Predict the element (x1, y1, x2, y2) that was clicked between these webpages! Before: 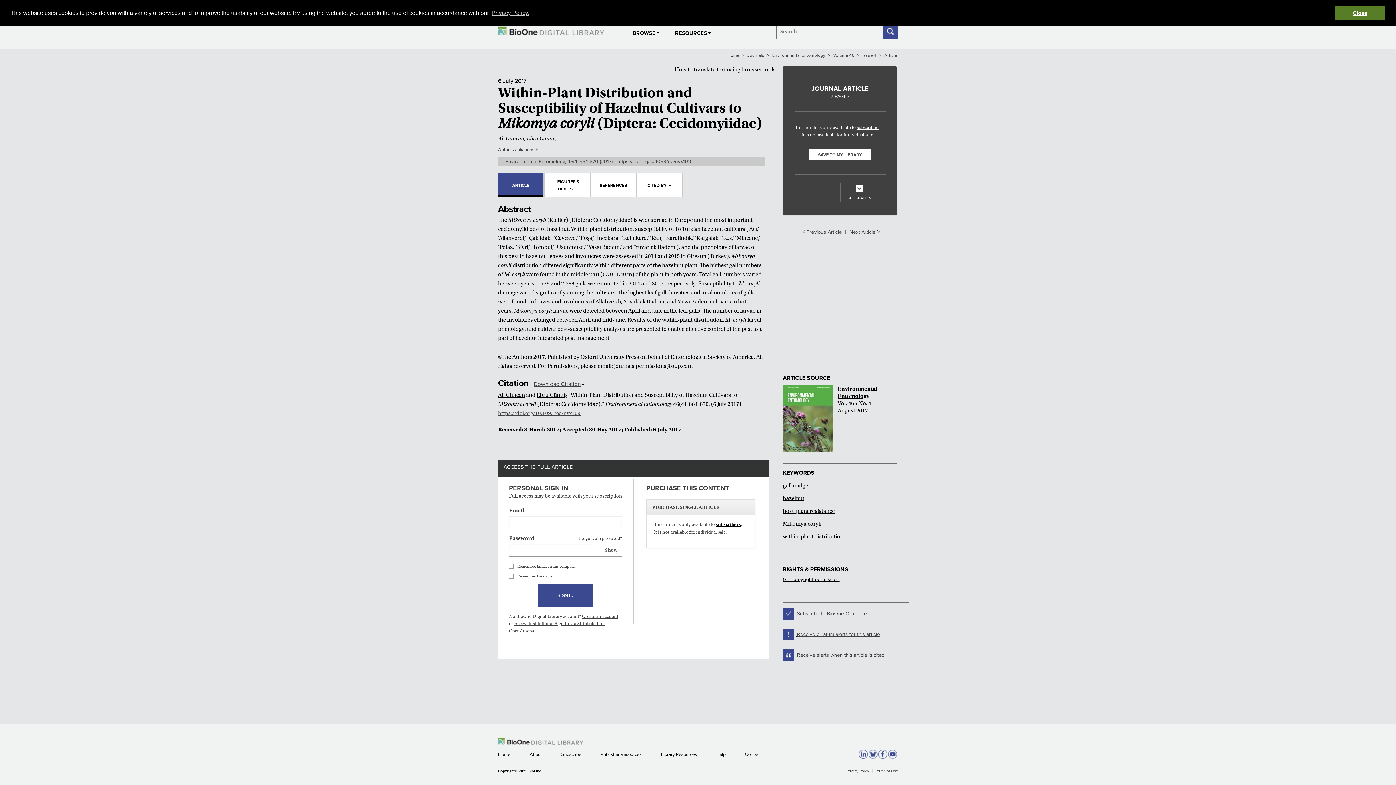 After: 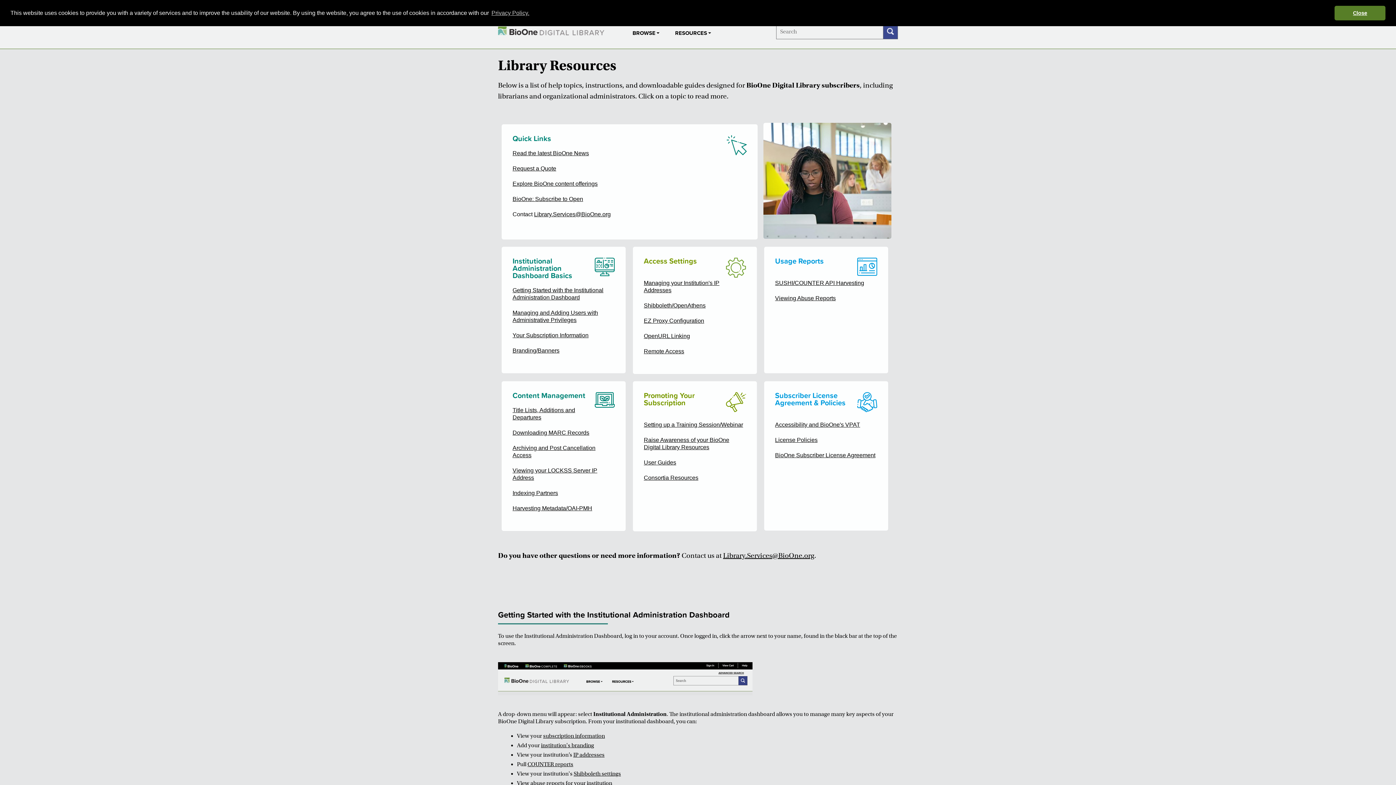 Action: label: Library Resources  bbox: (661, 752, 698, 757)